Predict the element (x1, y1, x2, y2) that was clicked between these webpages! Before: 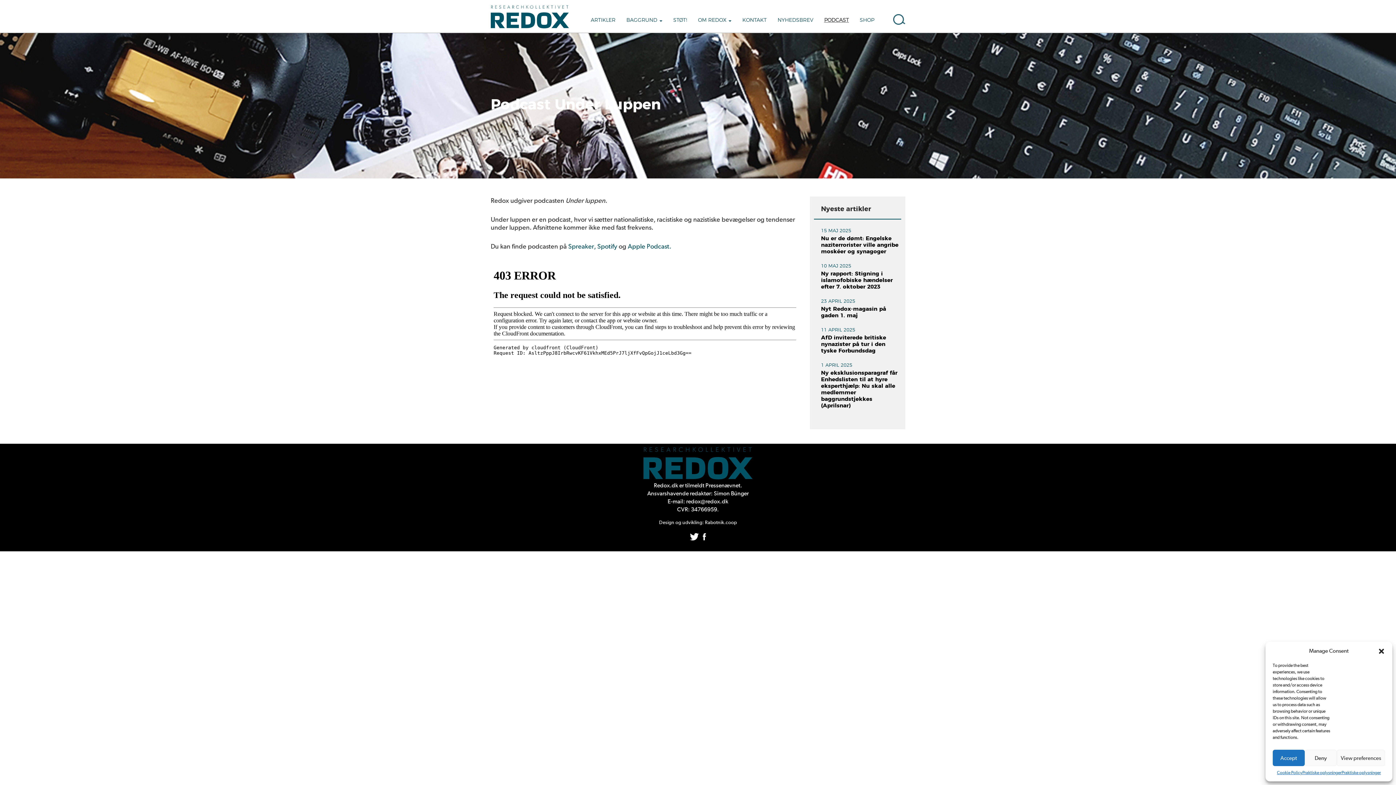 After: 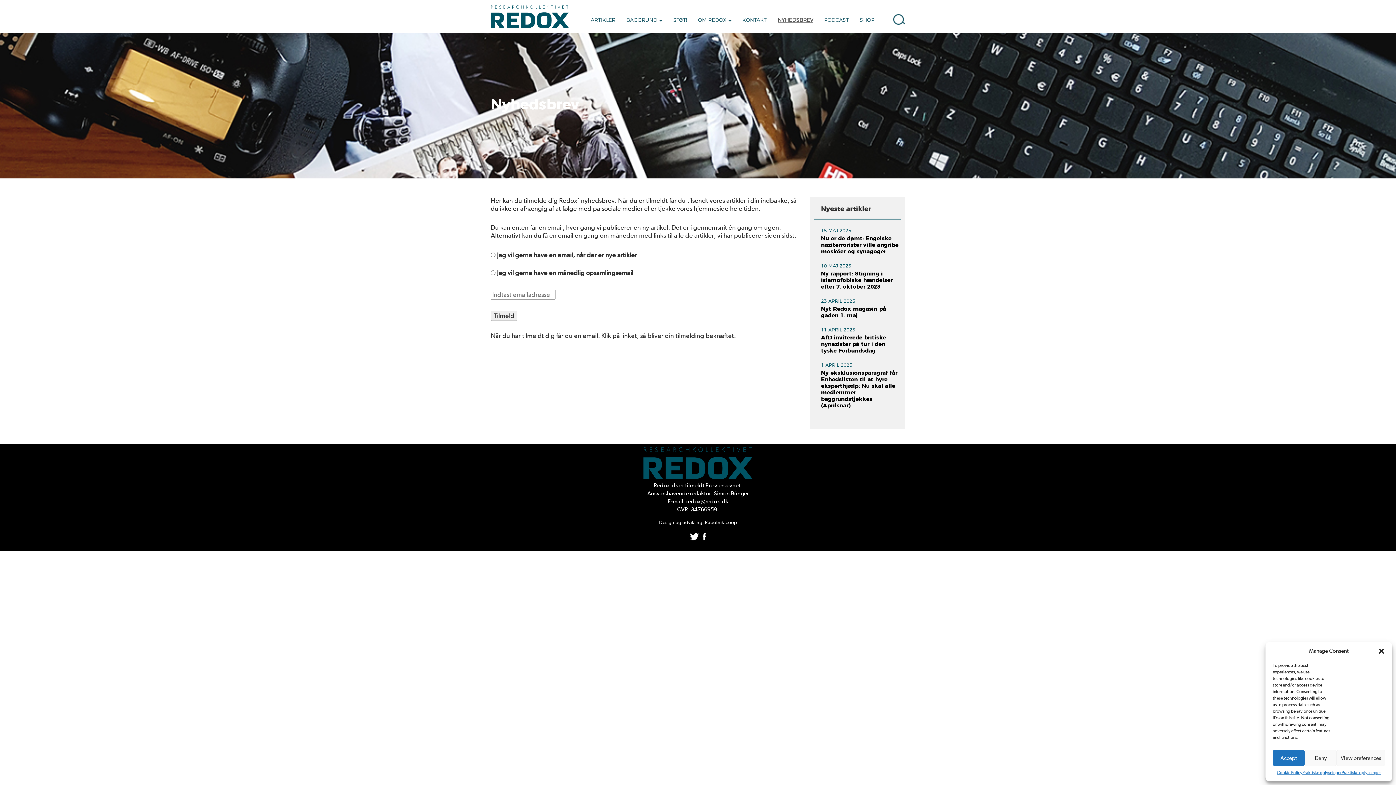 Action: label: NYHEDSBREV bbox: (772, 11, 818, 29)